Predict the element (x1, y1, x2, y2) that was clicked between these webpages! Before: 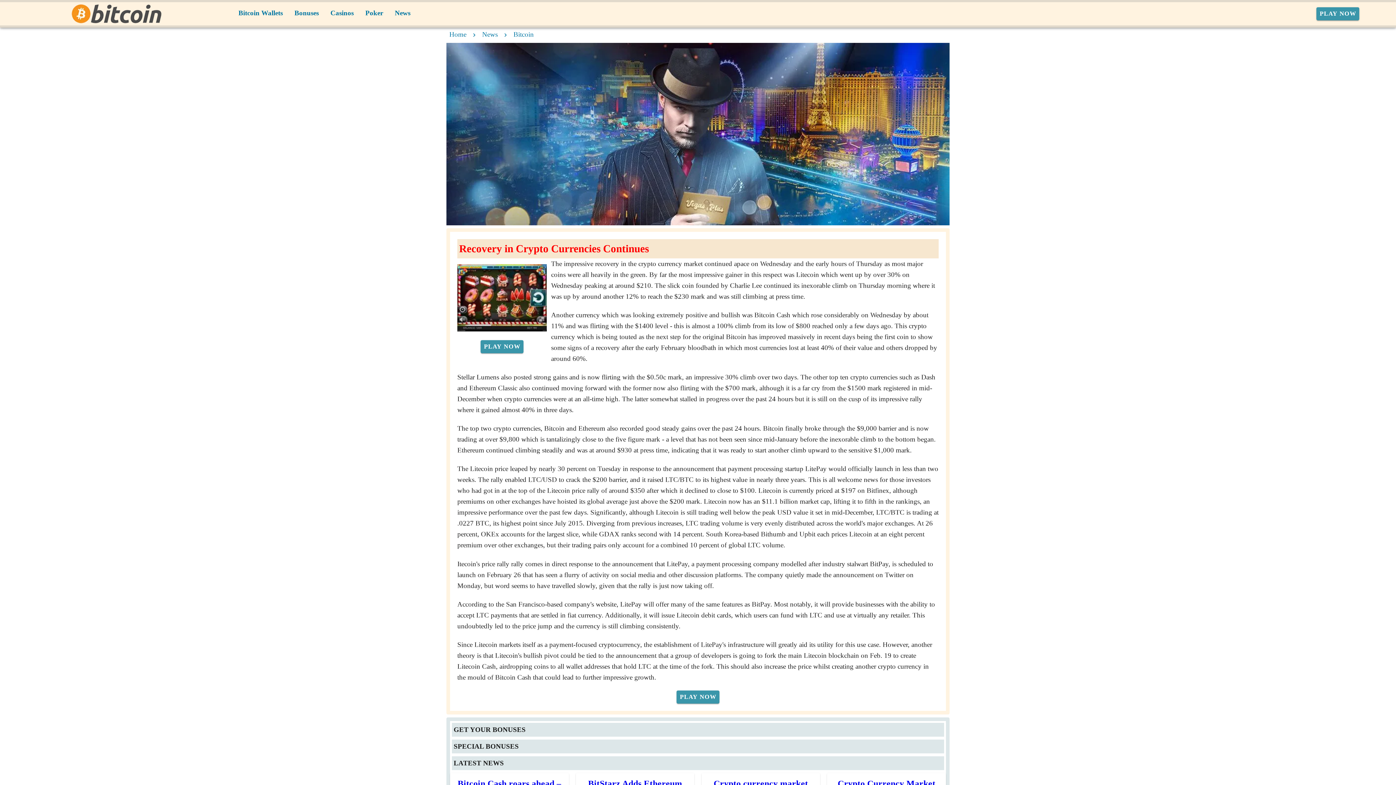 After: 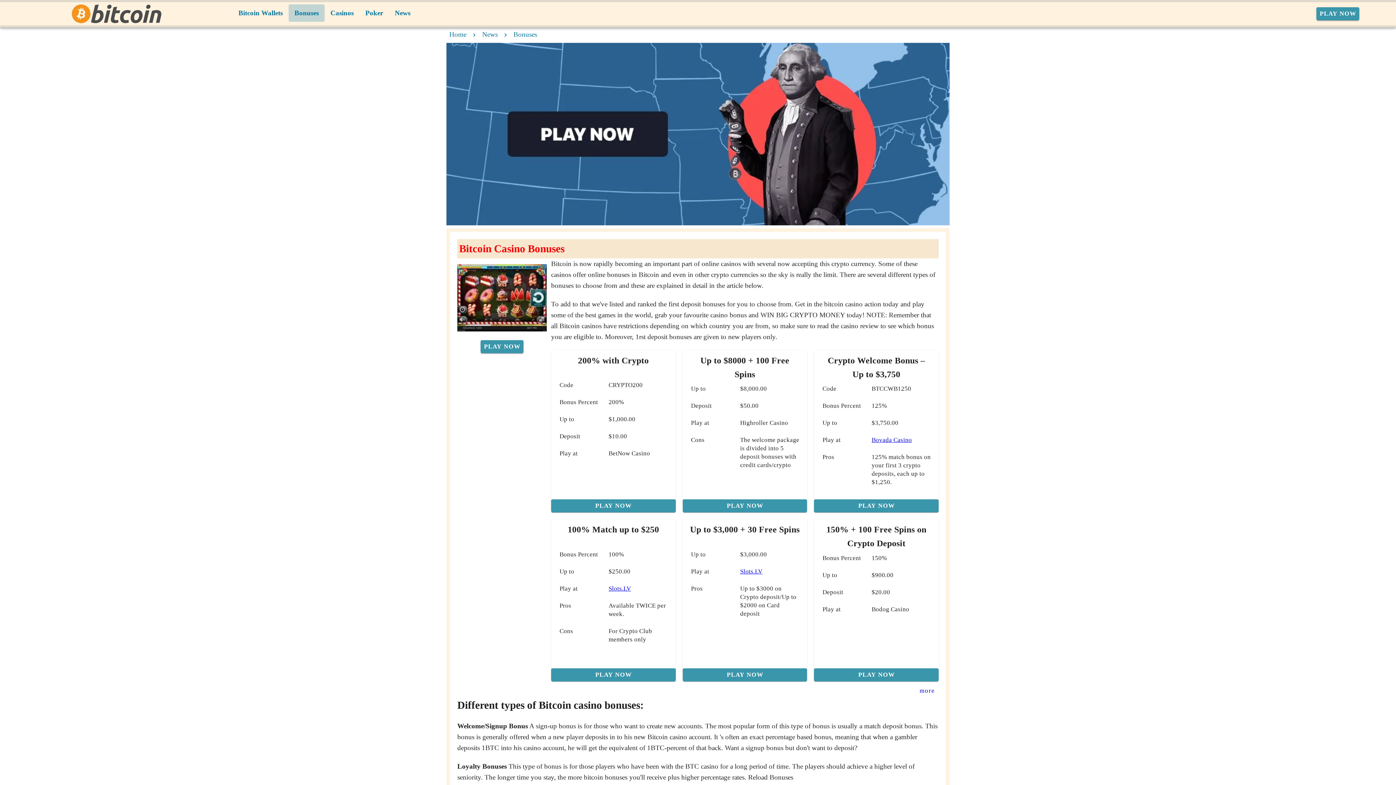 Action: label: Bonuses bbox: (288, 4, 324, 21)